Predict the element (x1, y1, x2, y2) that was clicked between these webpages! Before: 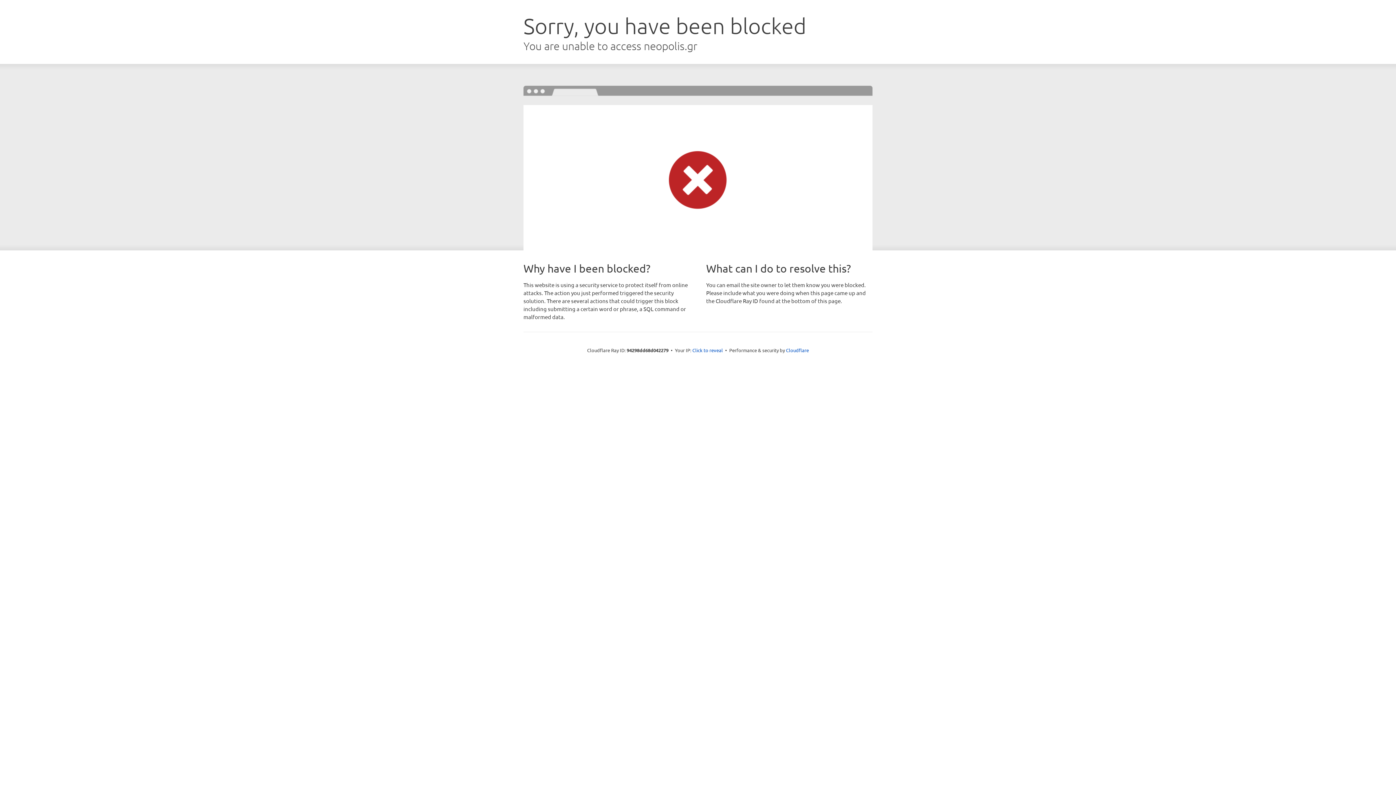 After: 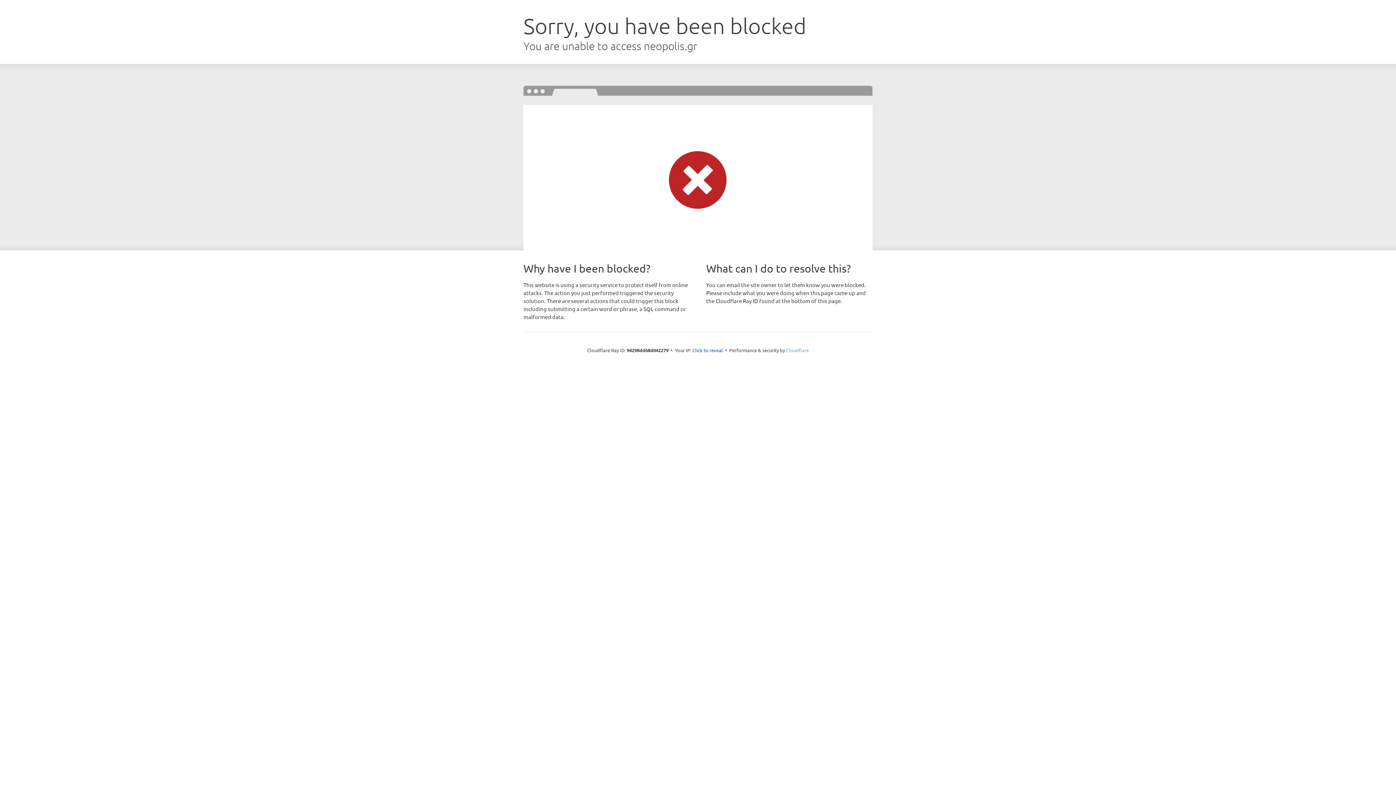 Action: bbox: (786, 347, 809, 353) label: Cloudflare